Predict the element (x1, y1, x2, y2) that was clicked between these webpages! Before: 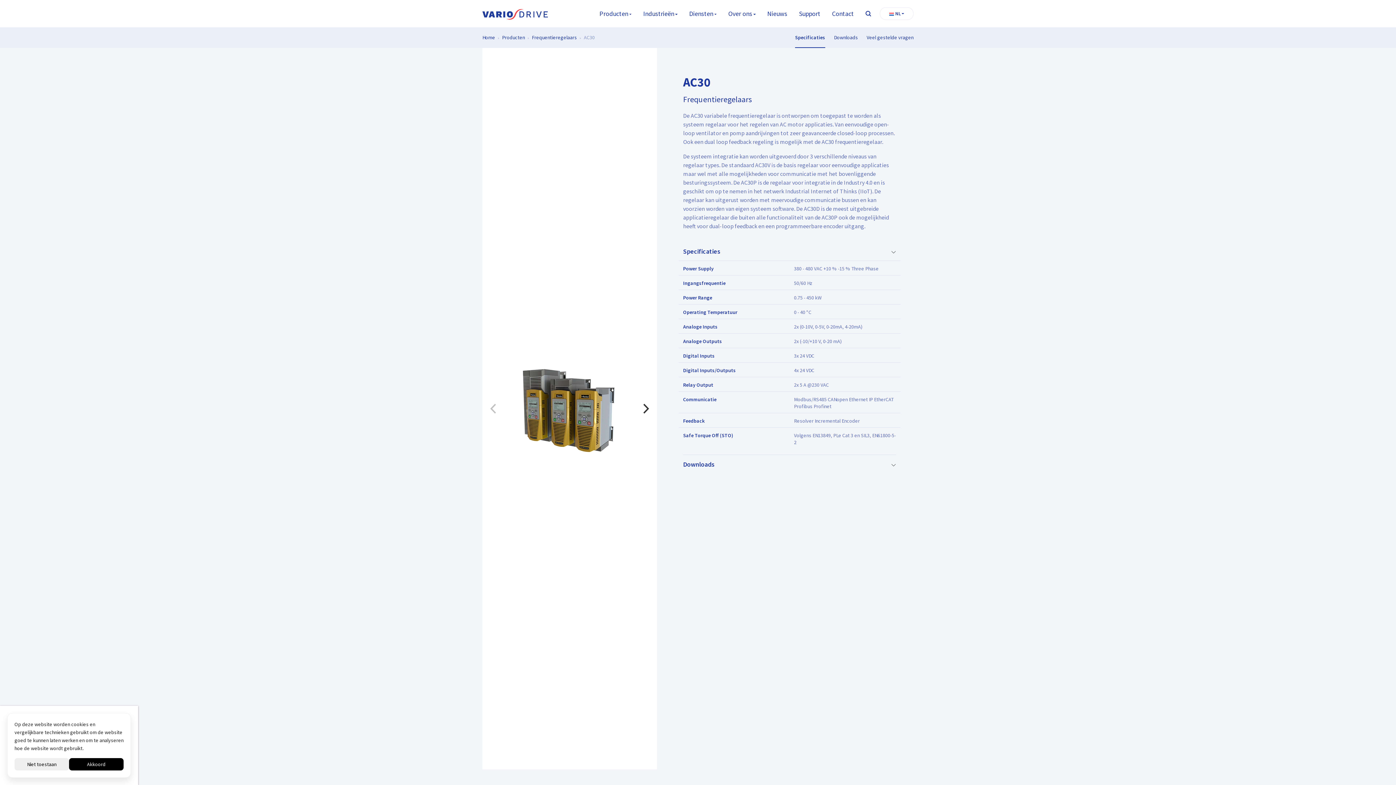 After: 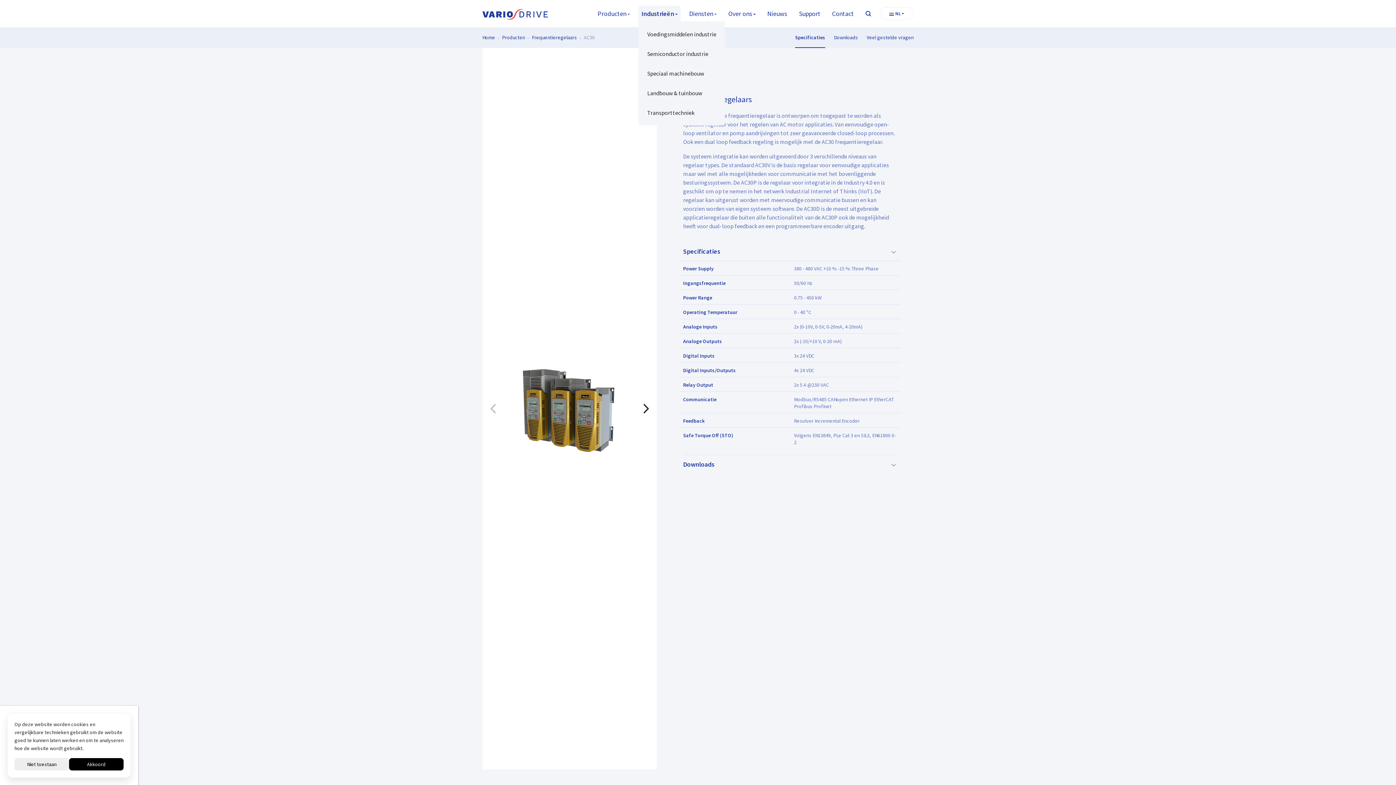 Action: label: Industrieën bbox: (640, 5, 680, 21)